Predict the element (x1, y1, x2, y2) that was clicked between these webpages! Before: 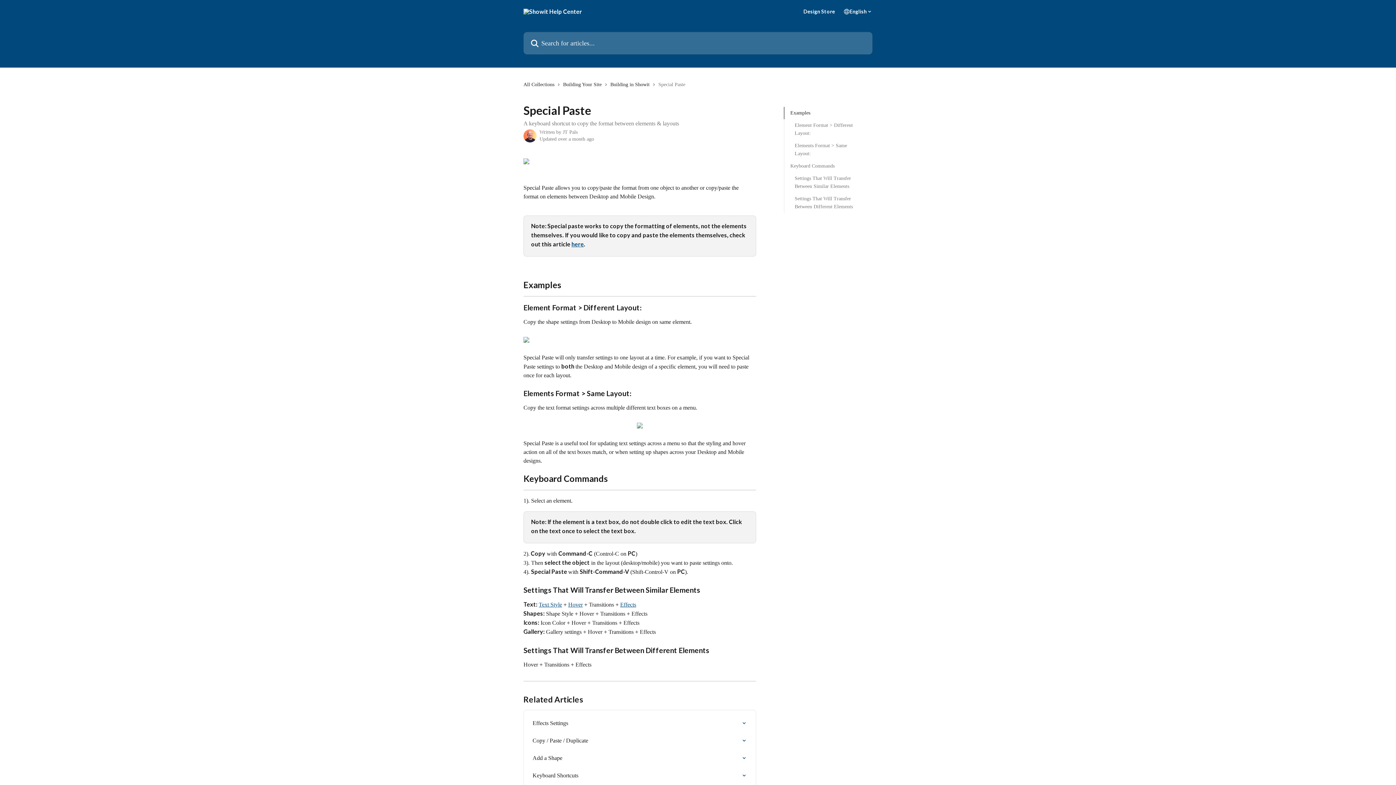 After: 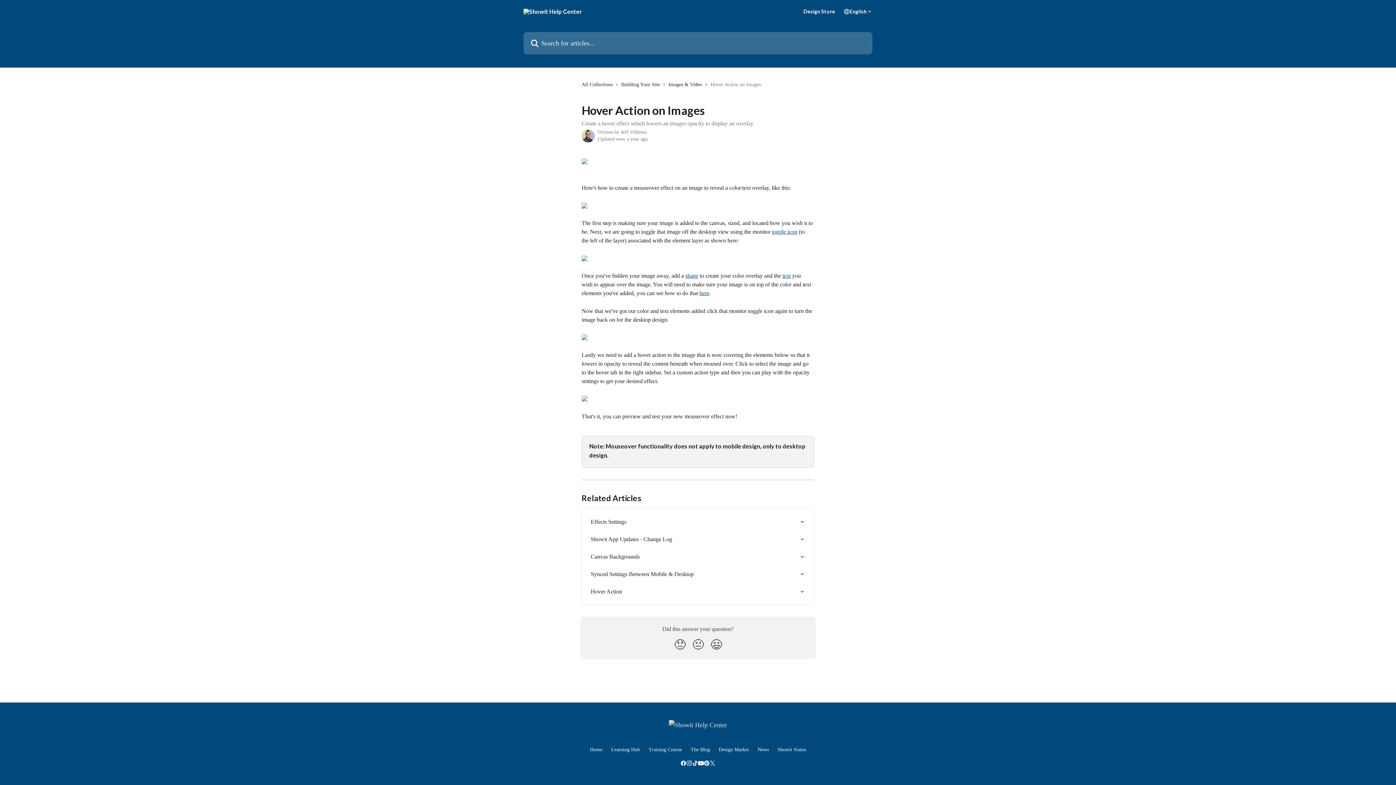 Action: bbox: (568, 601, 582, 608) label: Hover